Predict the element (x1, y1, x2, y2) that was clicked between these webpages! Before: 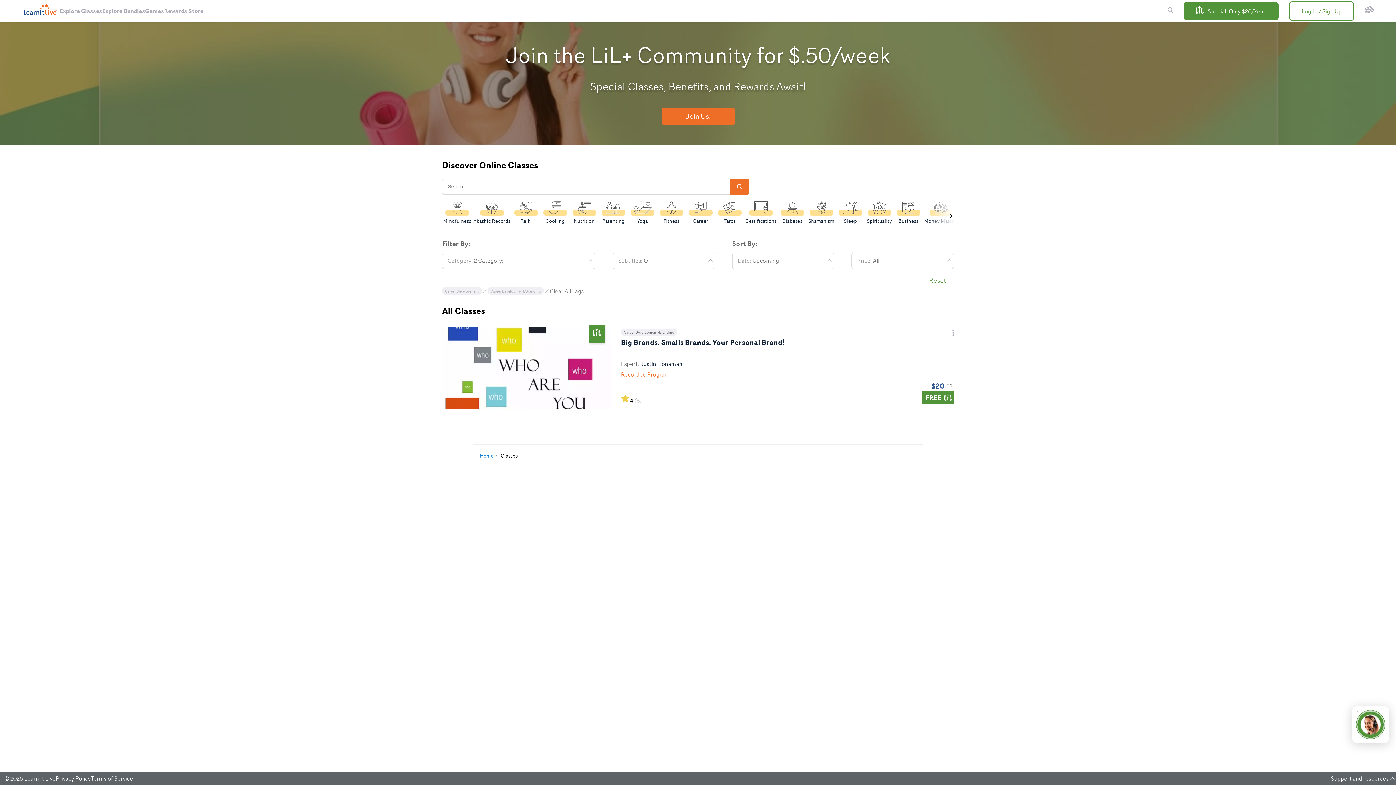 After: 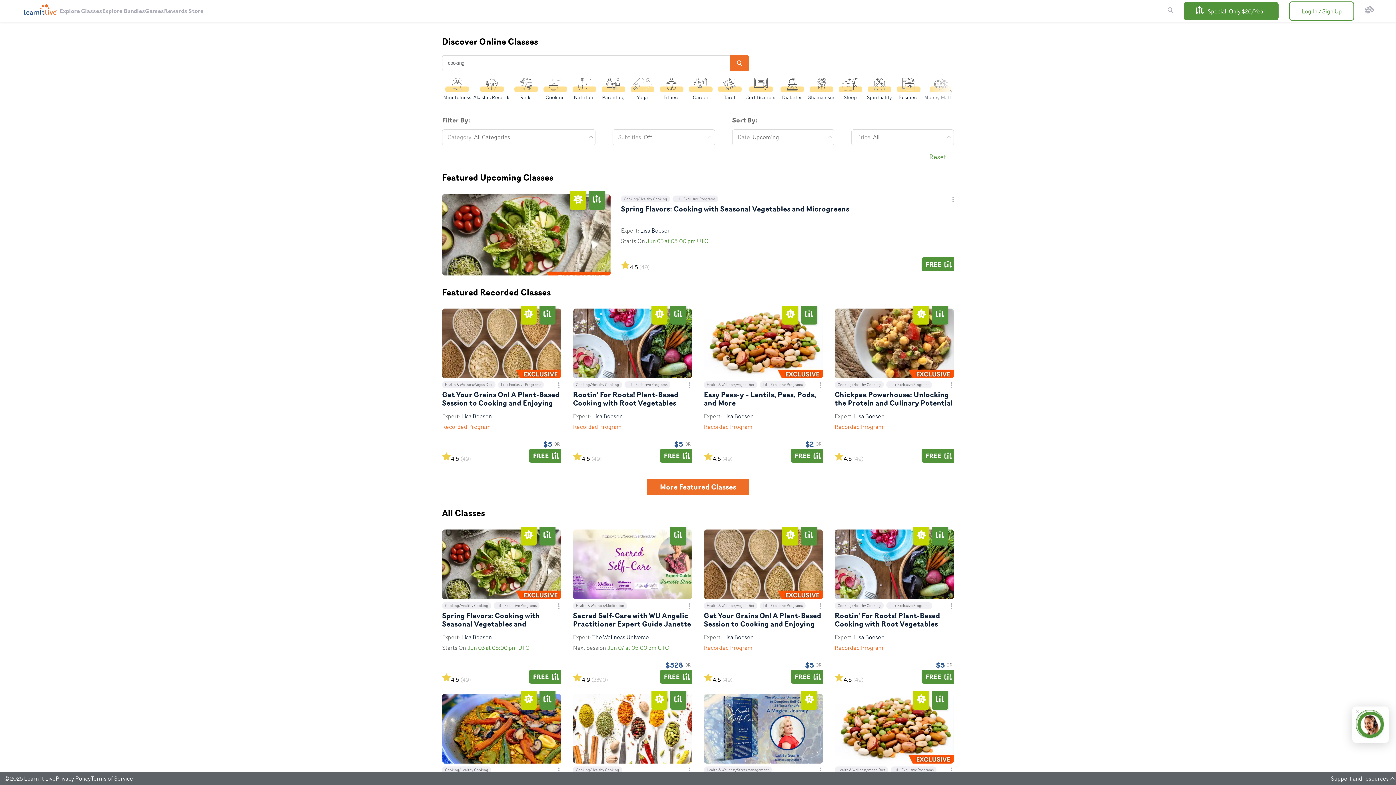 Action: label: Cooking bbox: (540, 198, 569, 225)